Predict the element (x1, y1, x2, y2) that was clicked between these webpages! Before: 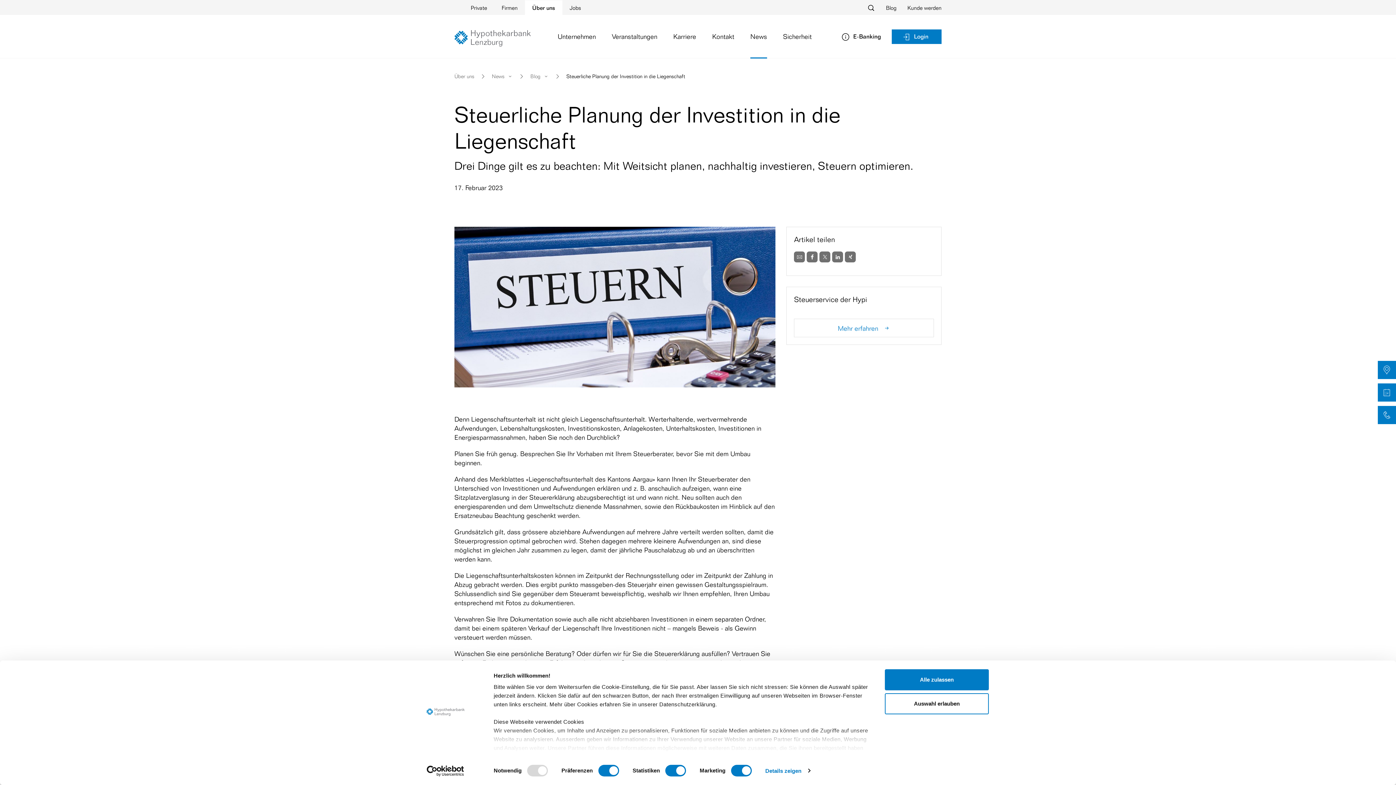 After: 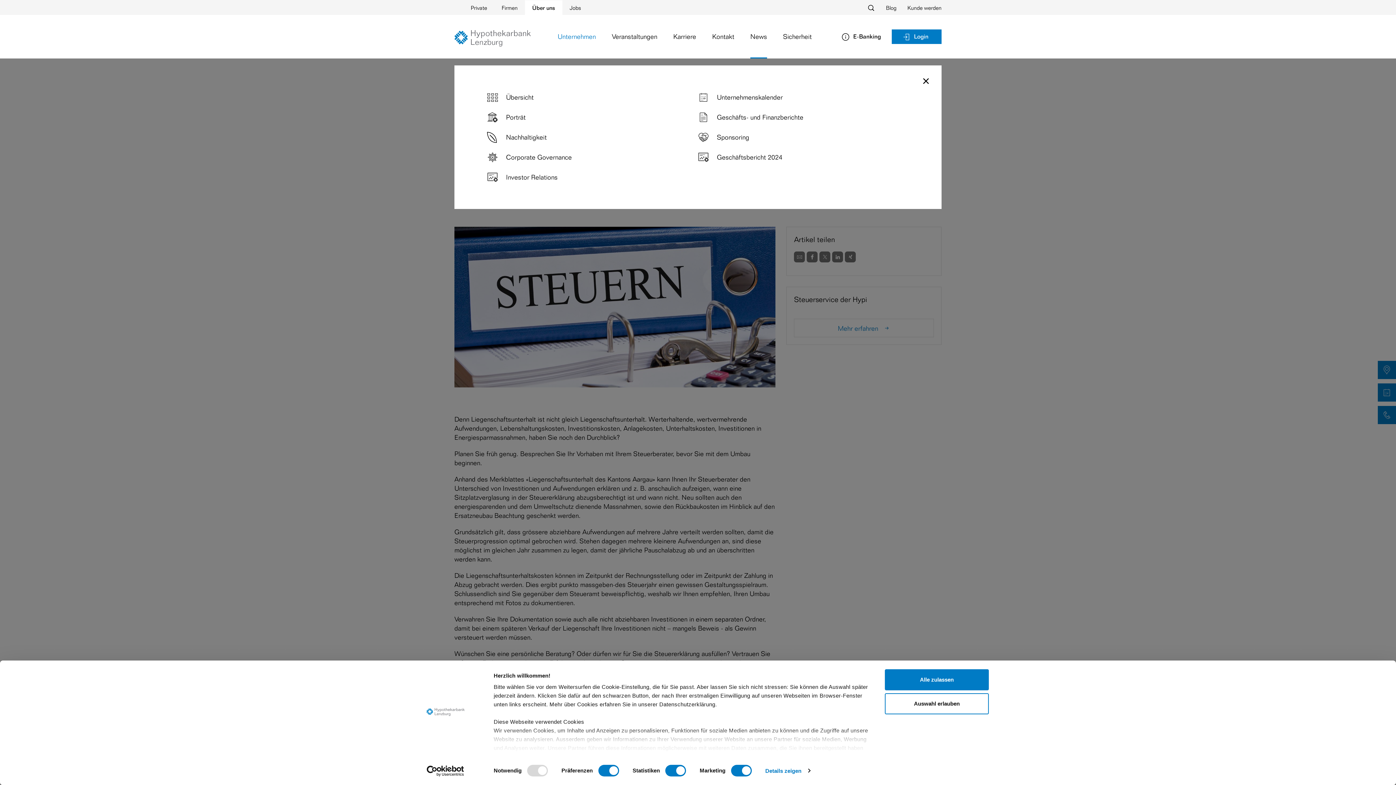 Action: label: Unternehmen bbox: (549, 14, 604, 58)